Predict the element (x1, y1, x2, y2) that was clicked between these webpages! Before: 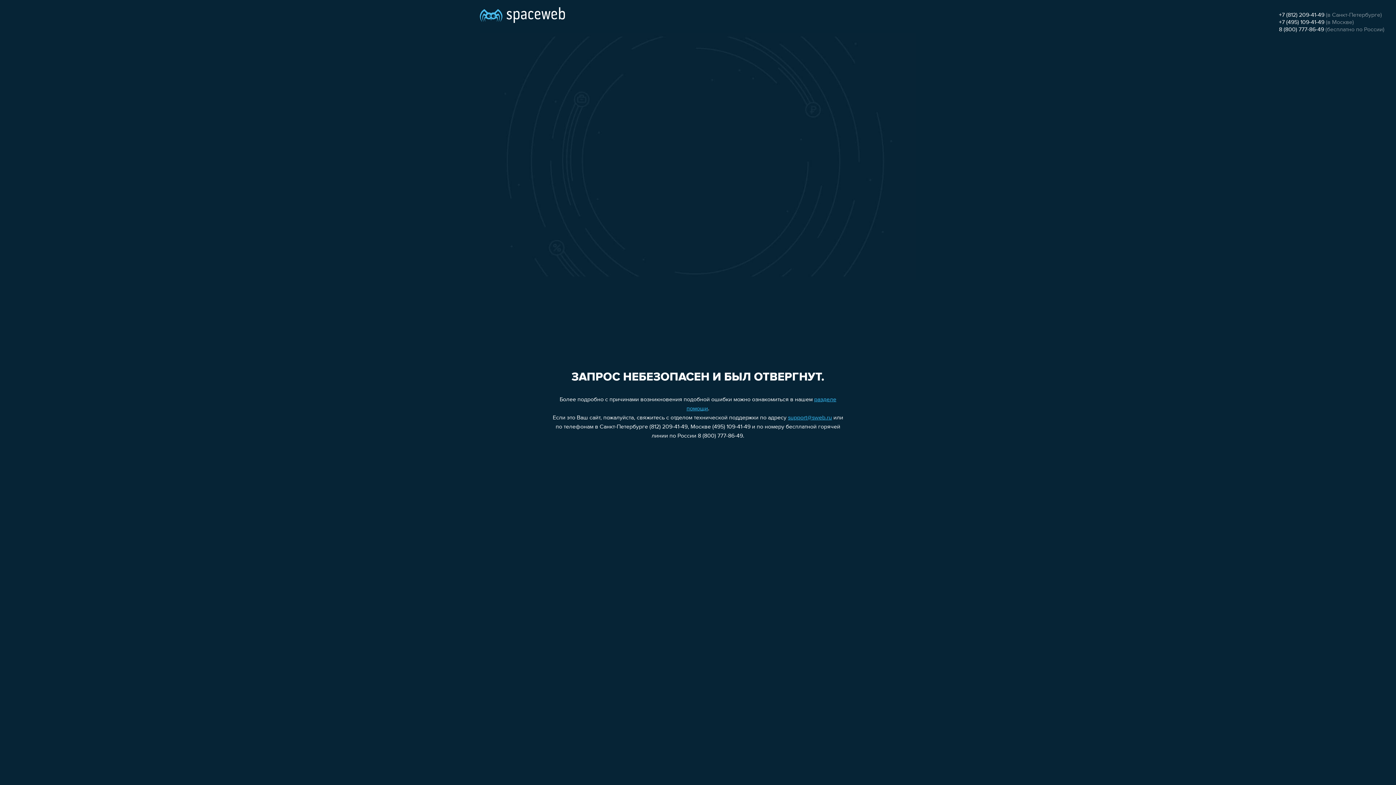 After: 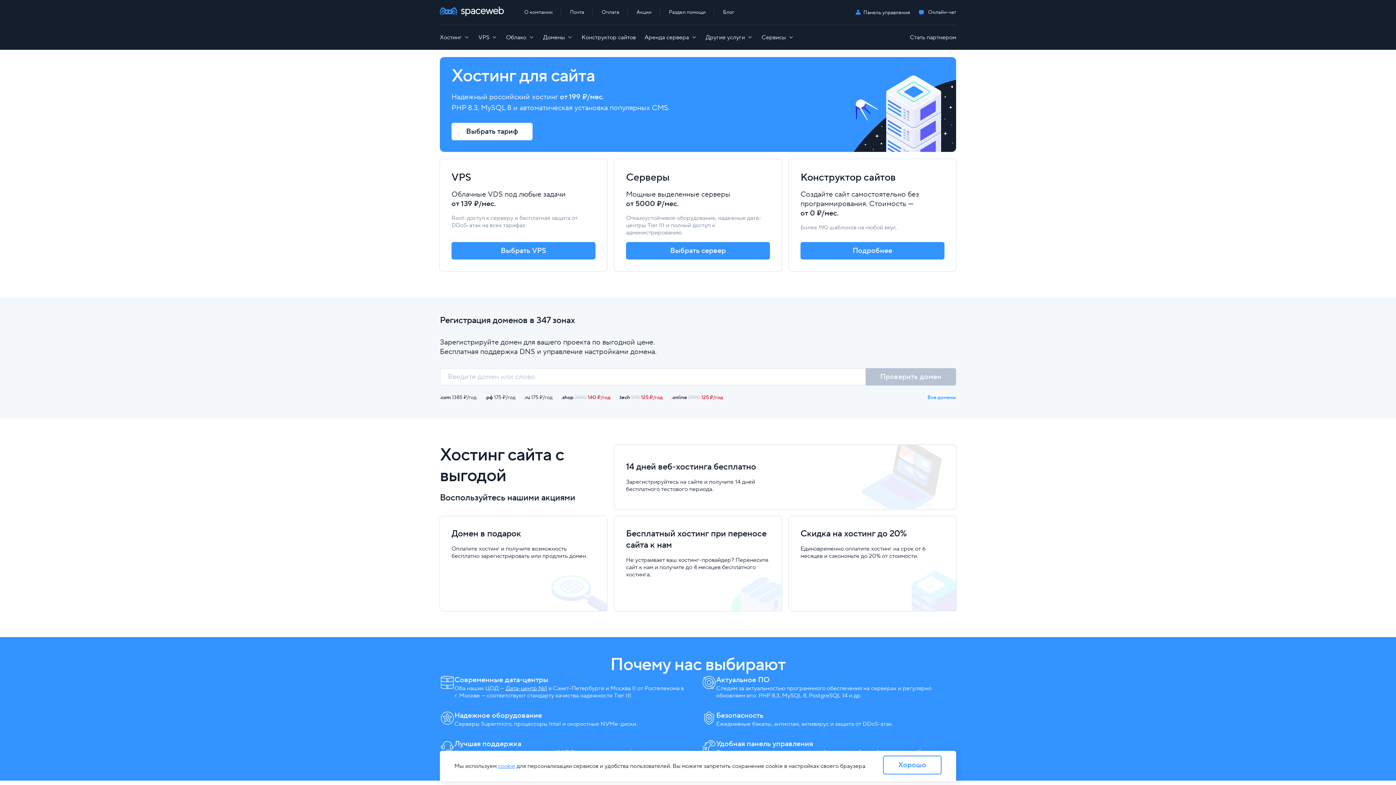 Action: bbox: (480, 0, 565, 25)